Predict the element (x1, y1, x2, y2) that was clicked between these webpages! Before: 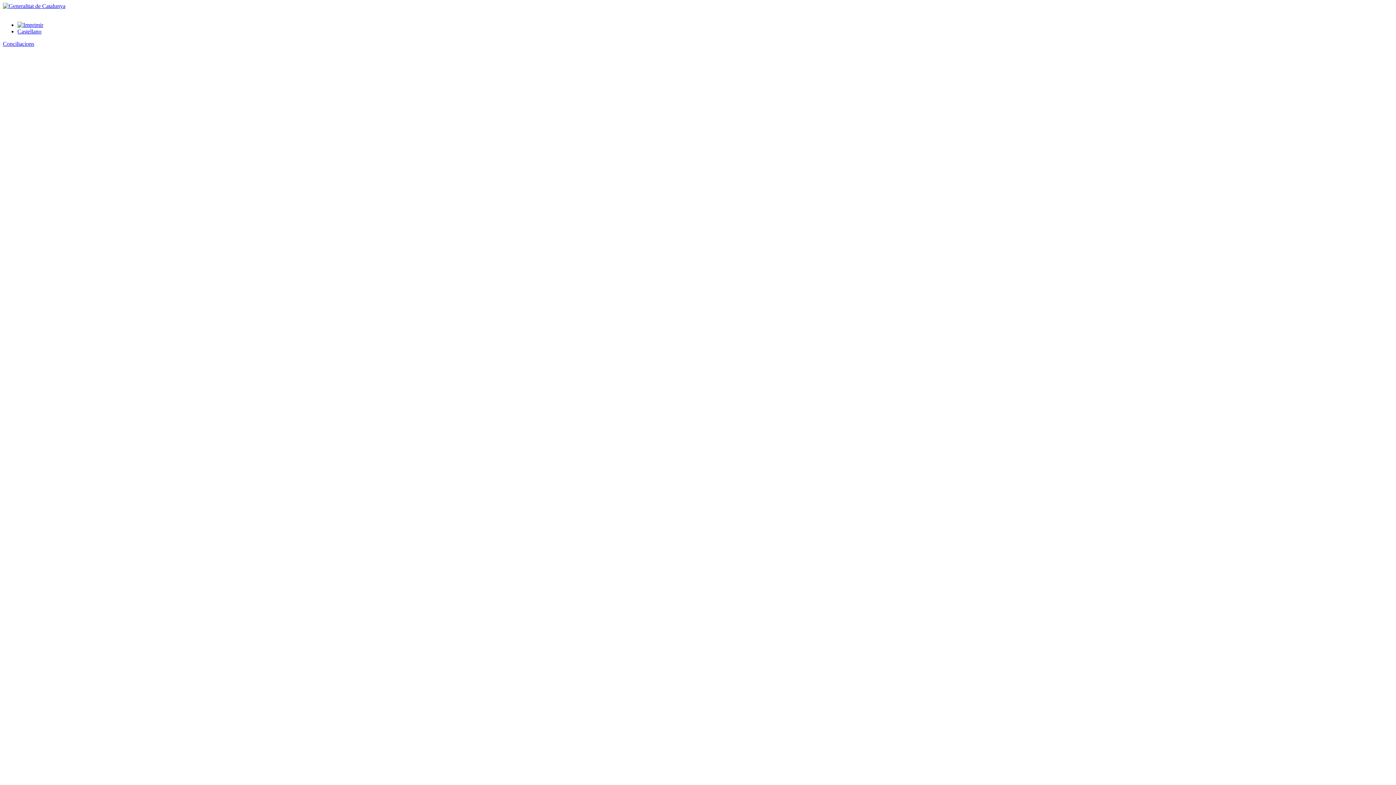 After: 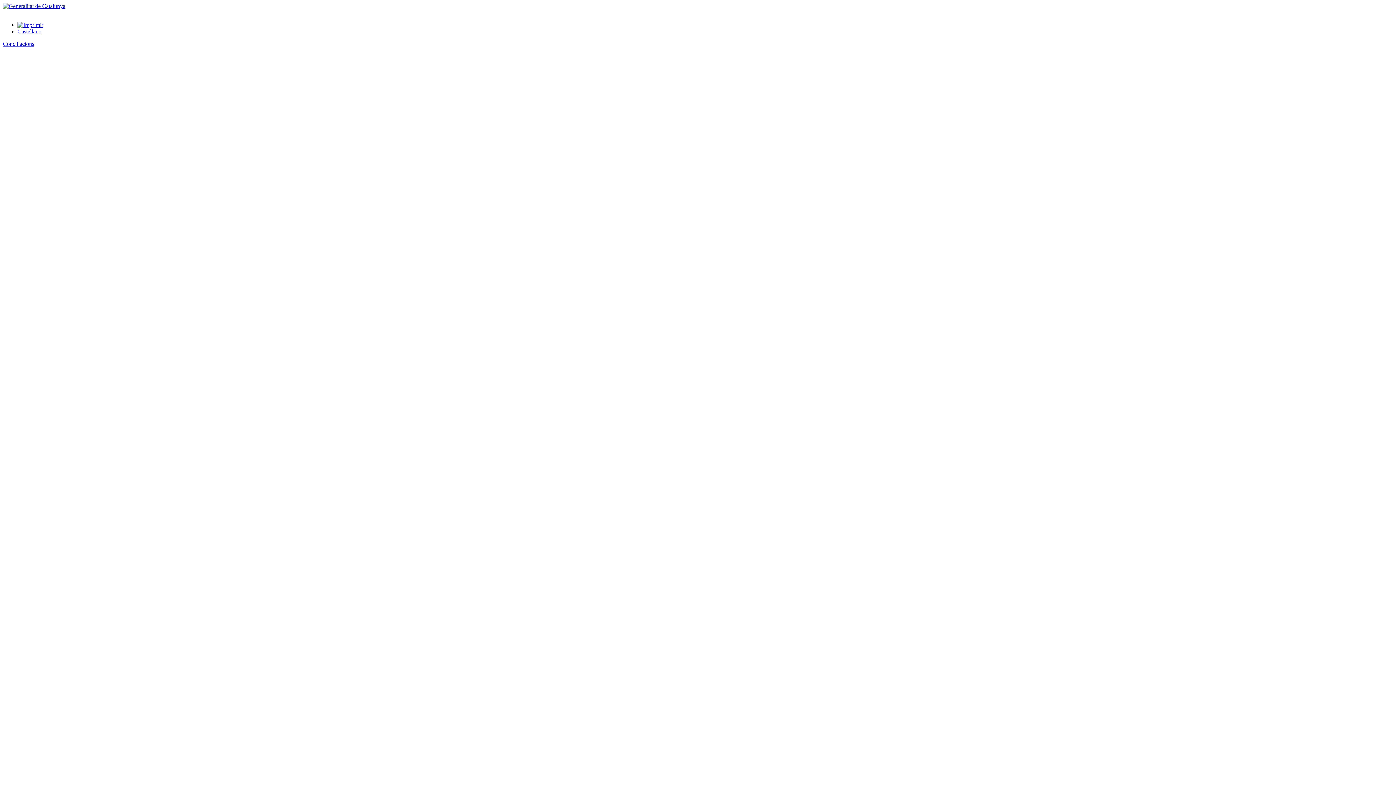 Action: bbox: (17, 21, 43, 28)